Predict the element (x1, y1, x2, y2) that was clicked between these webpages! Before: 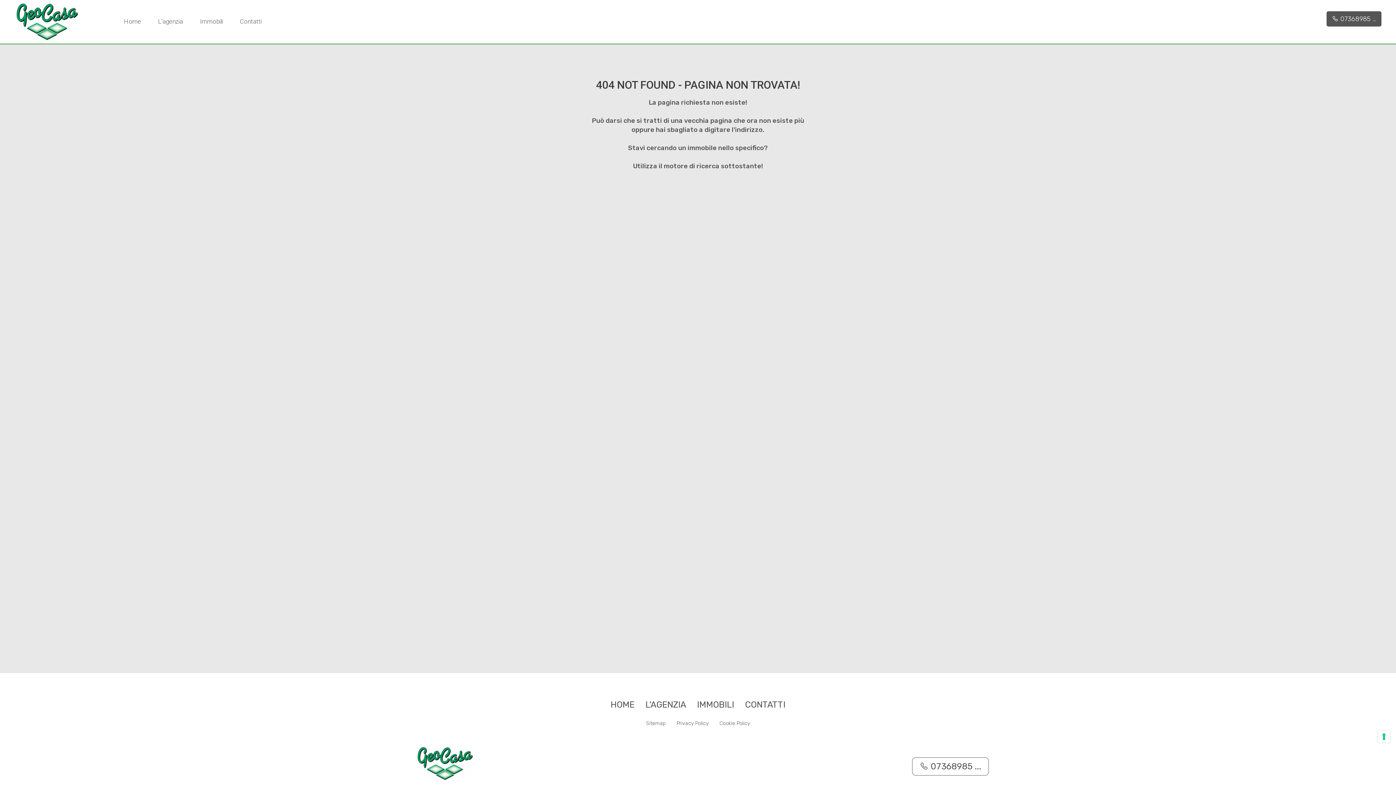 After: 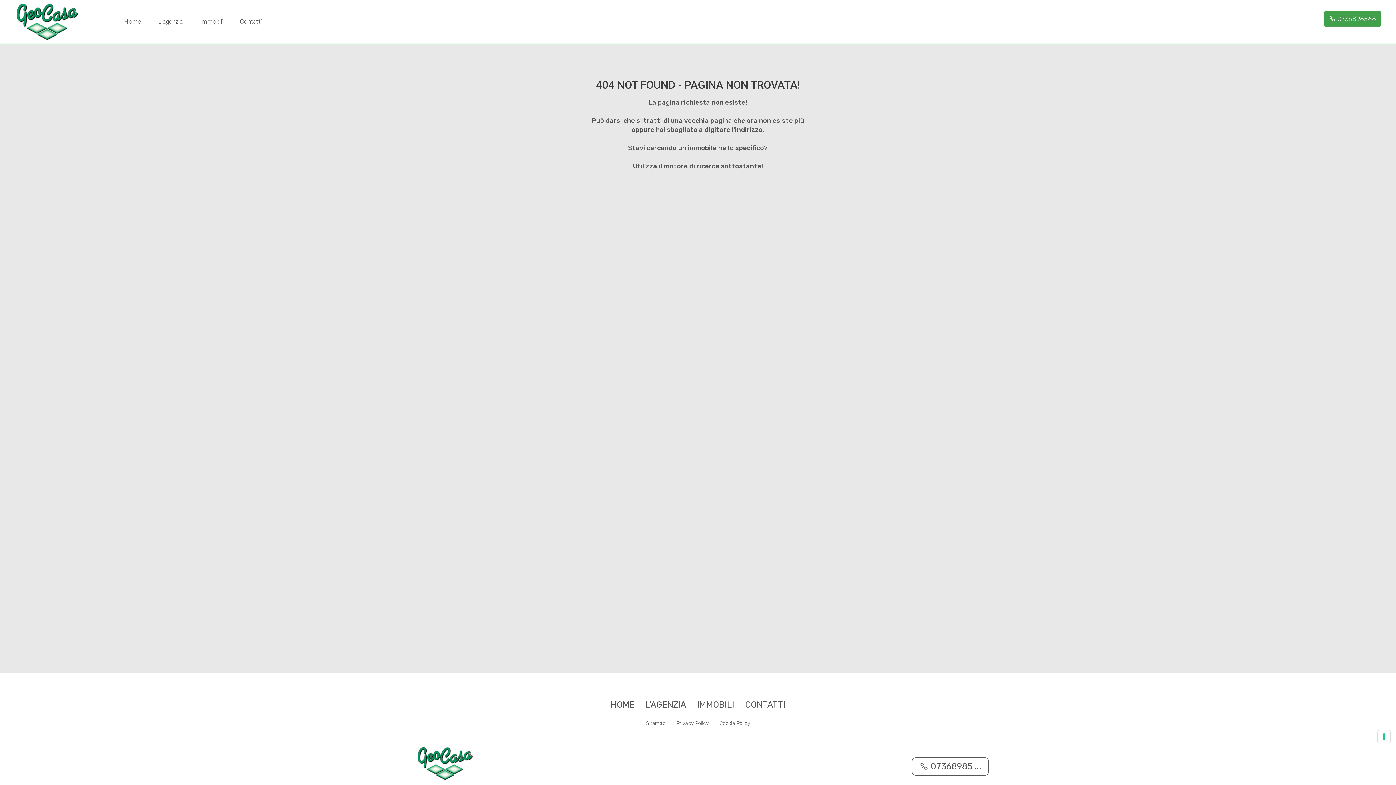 Action: label:  07368985 ... bbox: (1326, 11, 1381, 26)